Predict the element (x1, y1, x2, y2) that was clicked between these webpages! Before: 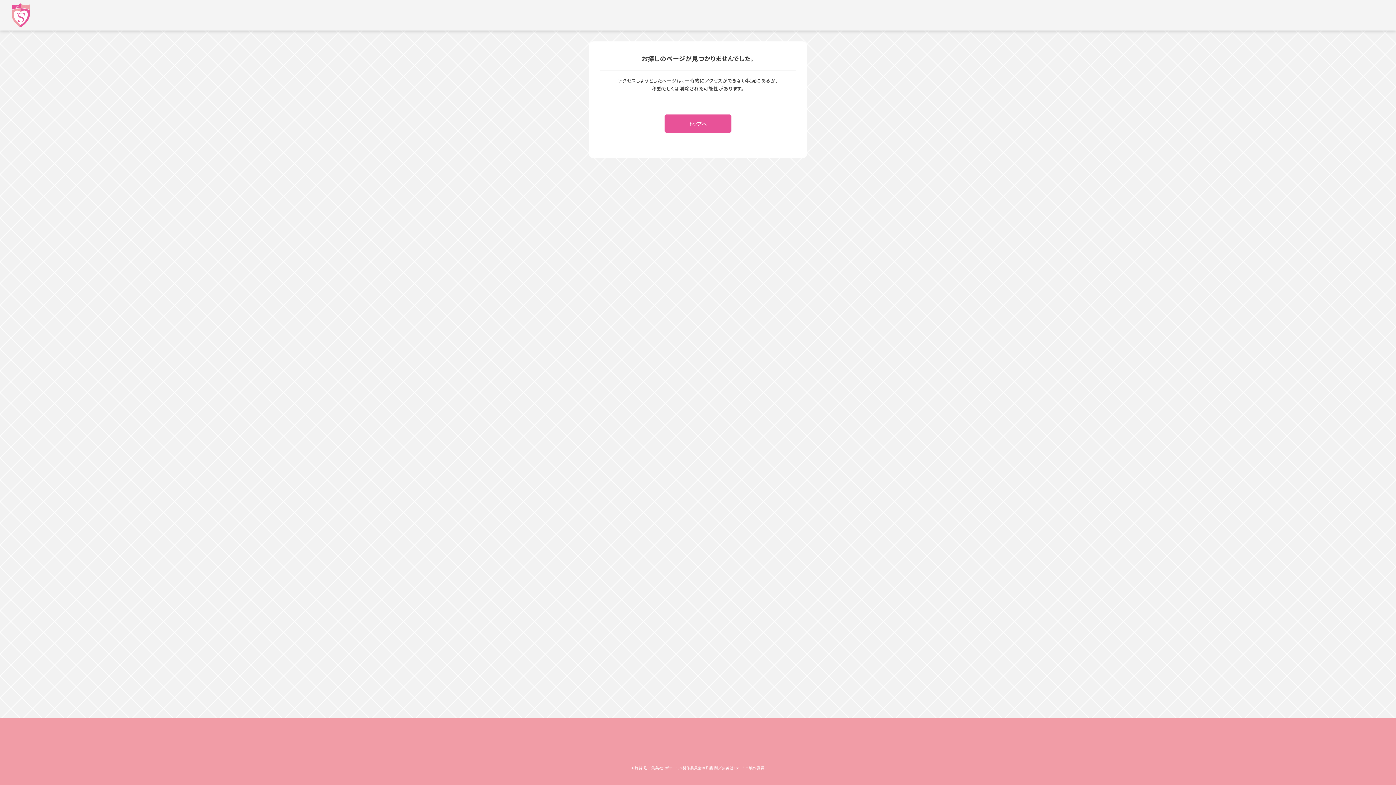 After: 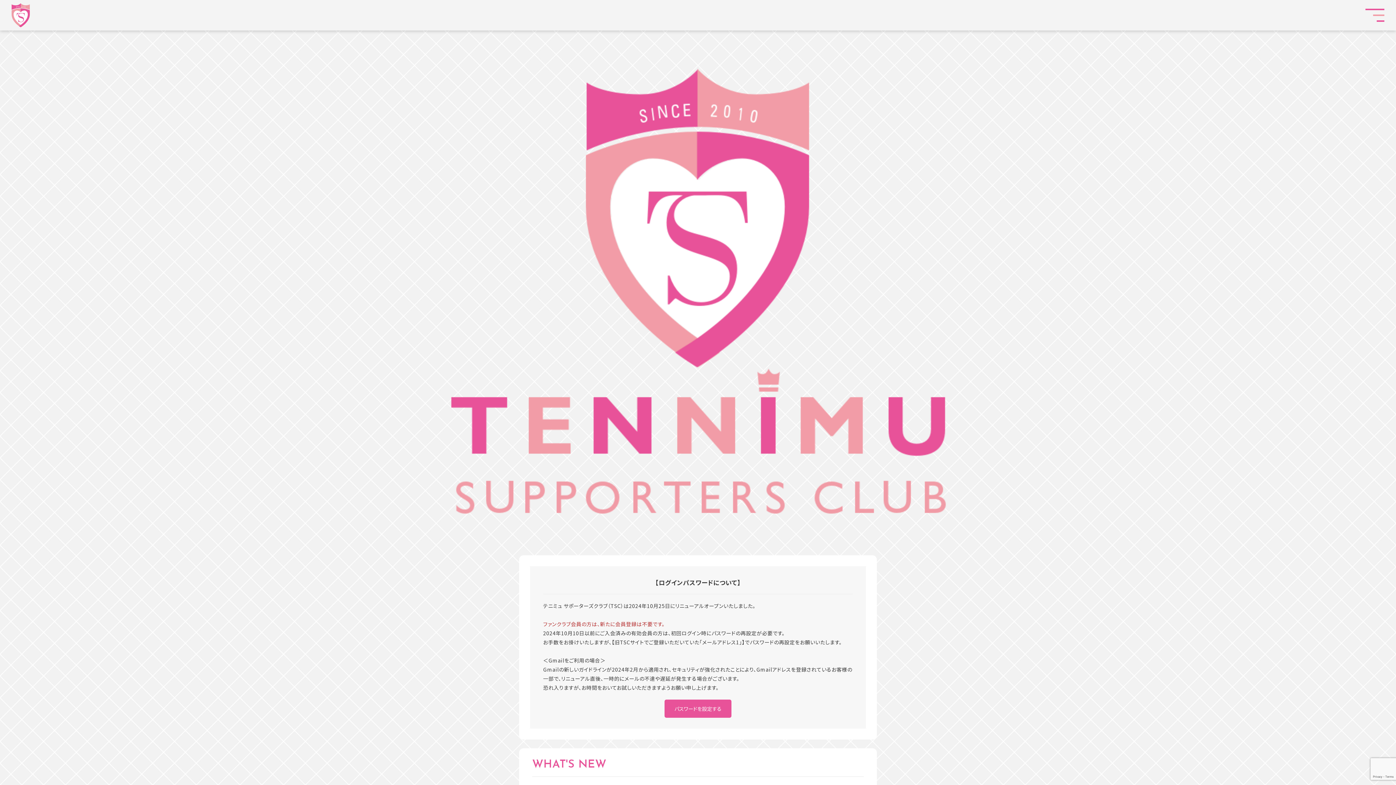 Action: bbox: (11, 3, 29, 27)